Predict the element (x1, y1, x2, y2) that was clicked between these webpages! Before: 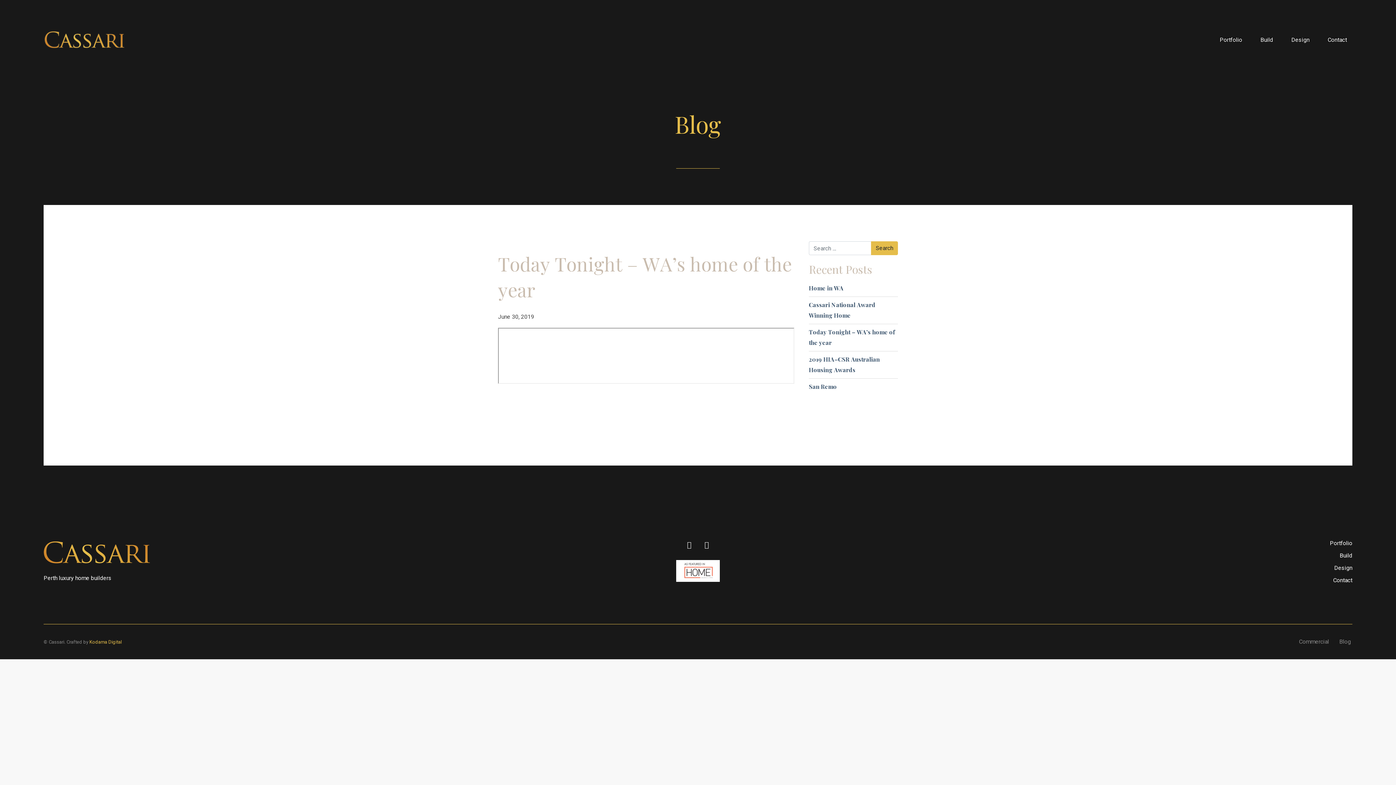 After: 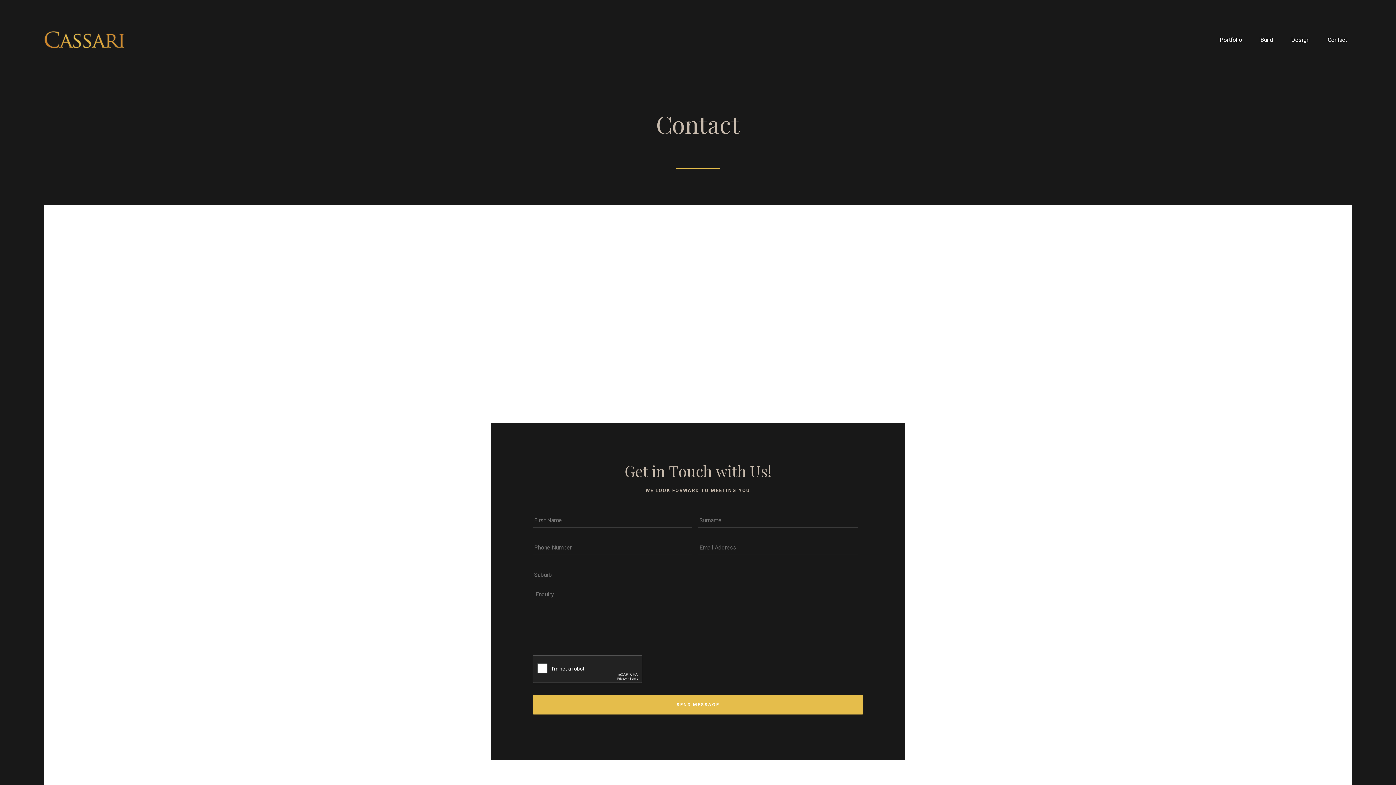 Action: label: Contact bbox: (1322, 29, 1352, 50)